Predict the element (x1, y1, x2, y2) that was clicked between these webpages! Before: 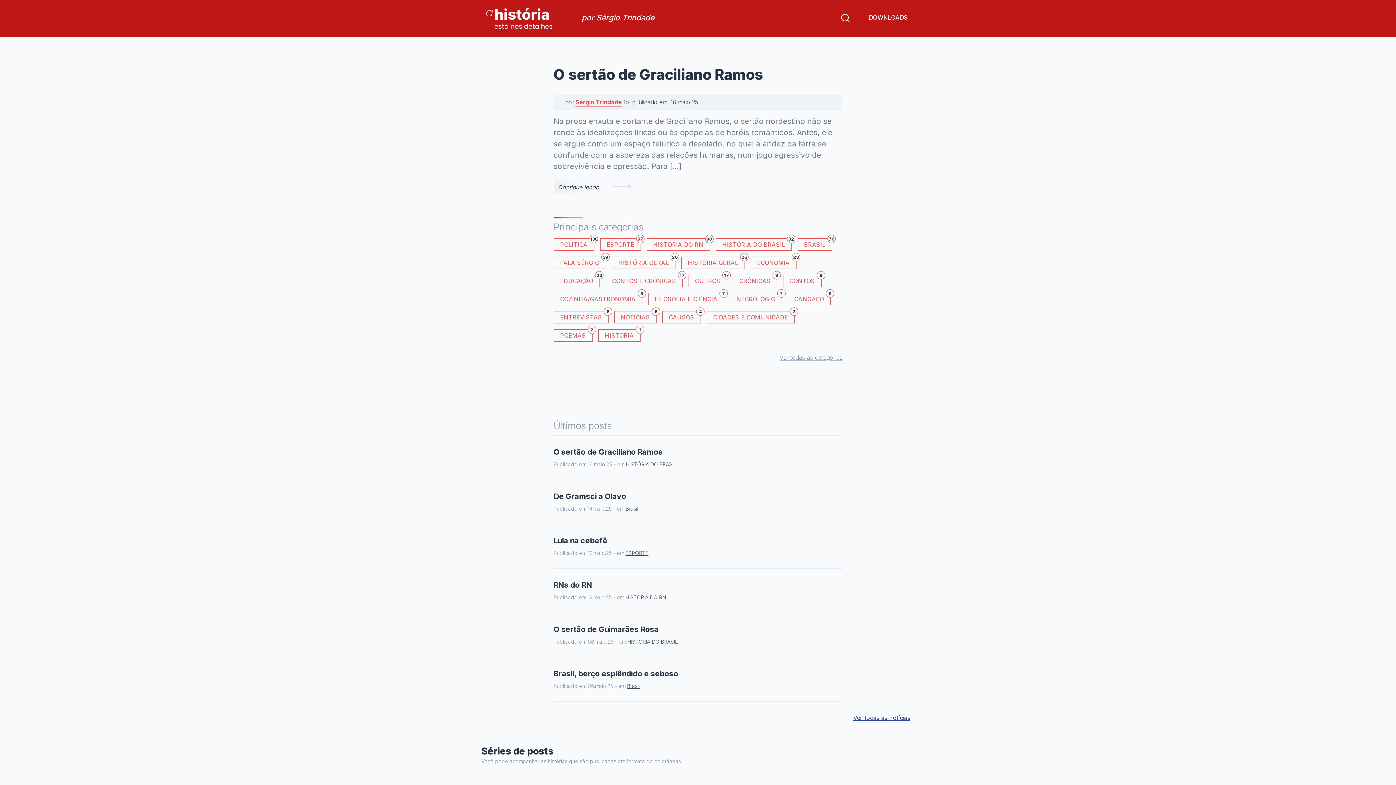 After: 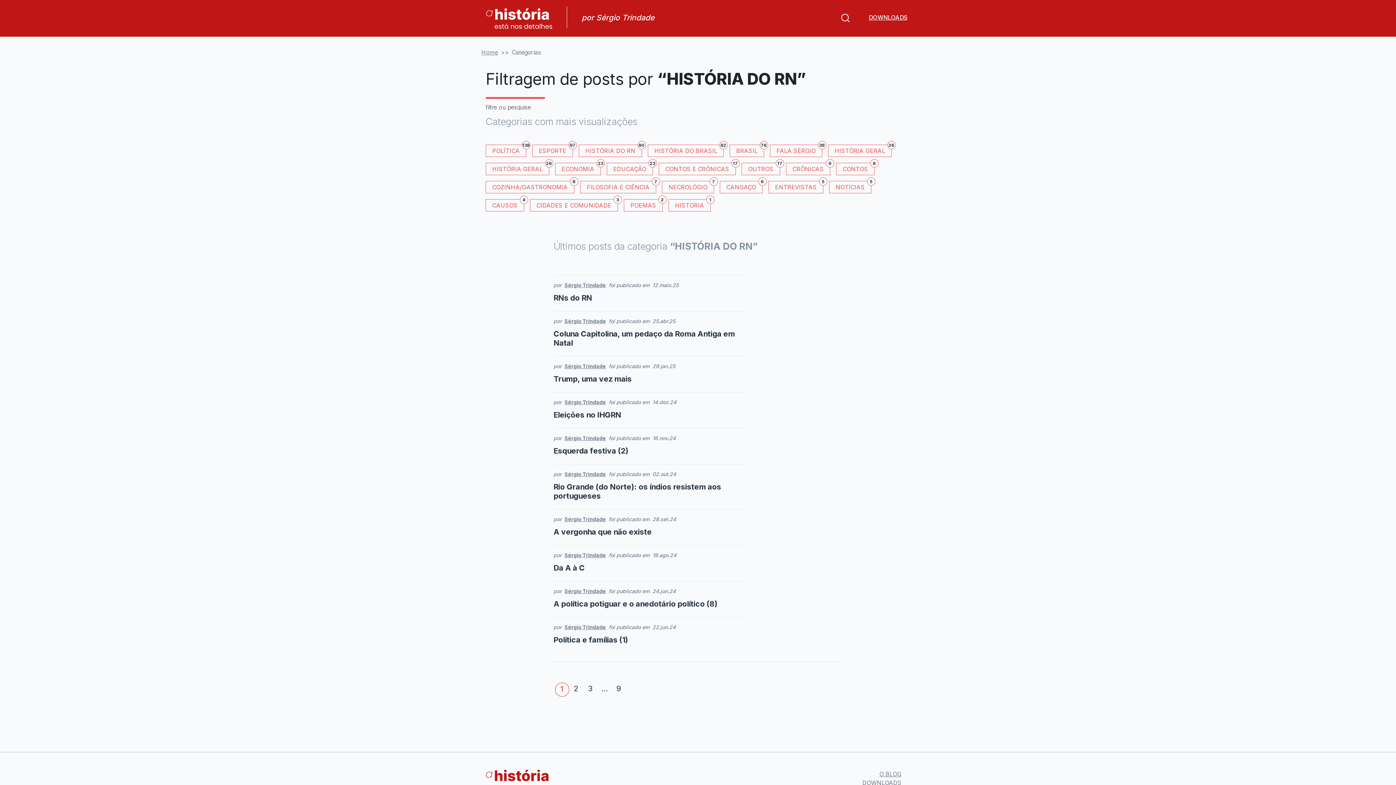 Action: bbox: (625, 594, 666, 600) label: HISTÓRIA DO RN